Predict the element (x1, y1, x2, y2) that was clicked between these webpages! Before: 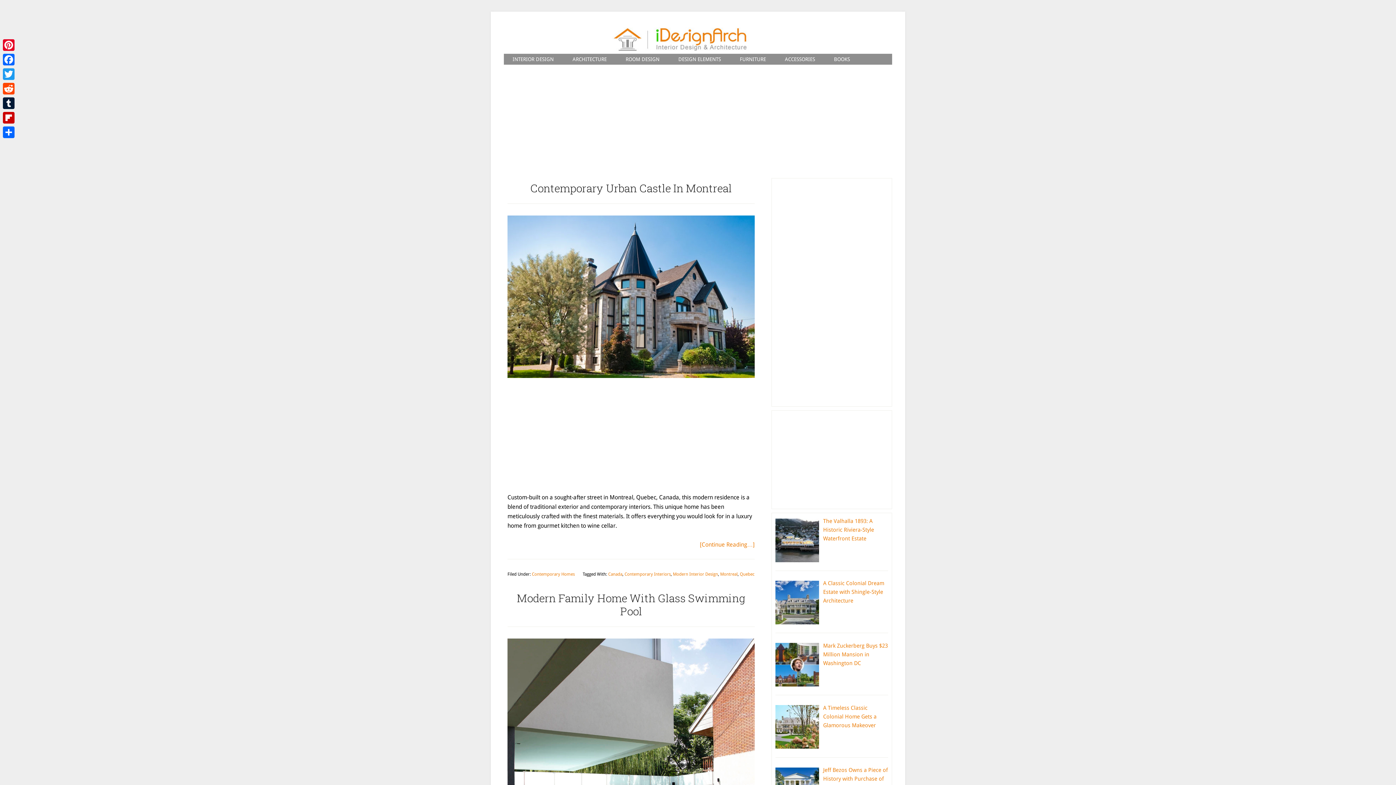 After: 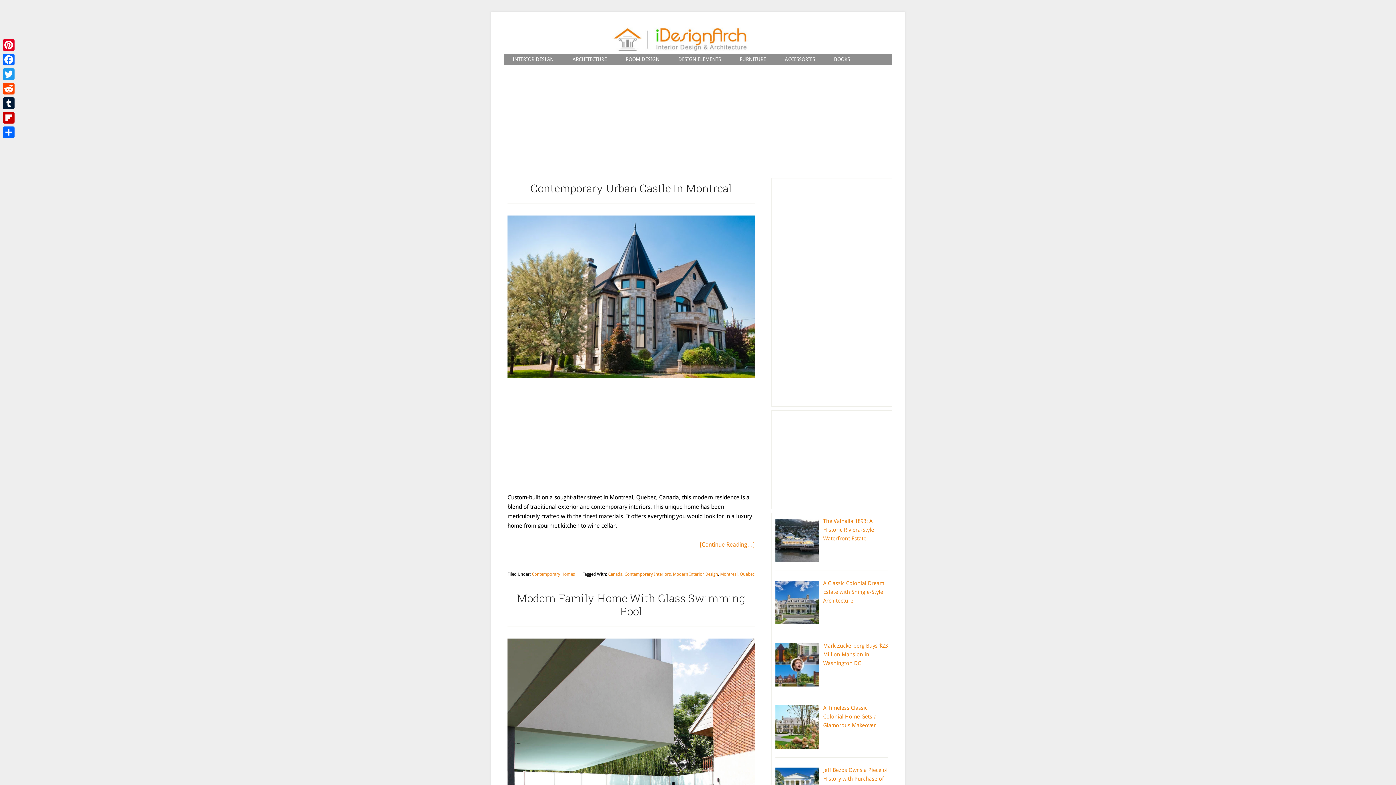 Action: bbox: (507, 215, 754, 378)